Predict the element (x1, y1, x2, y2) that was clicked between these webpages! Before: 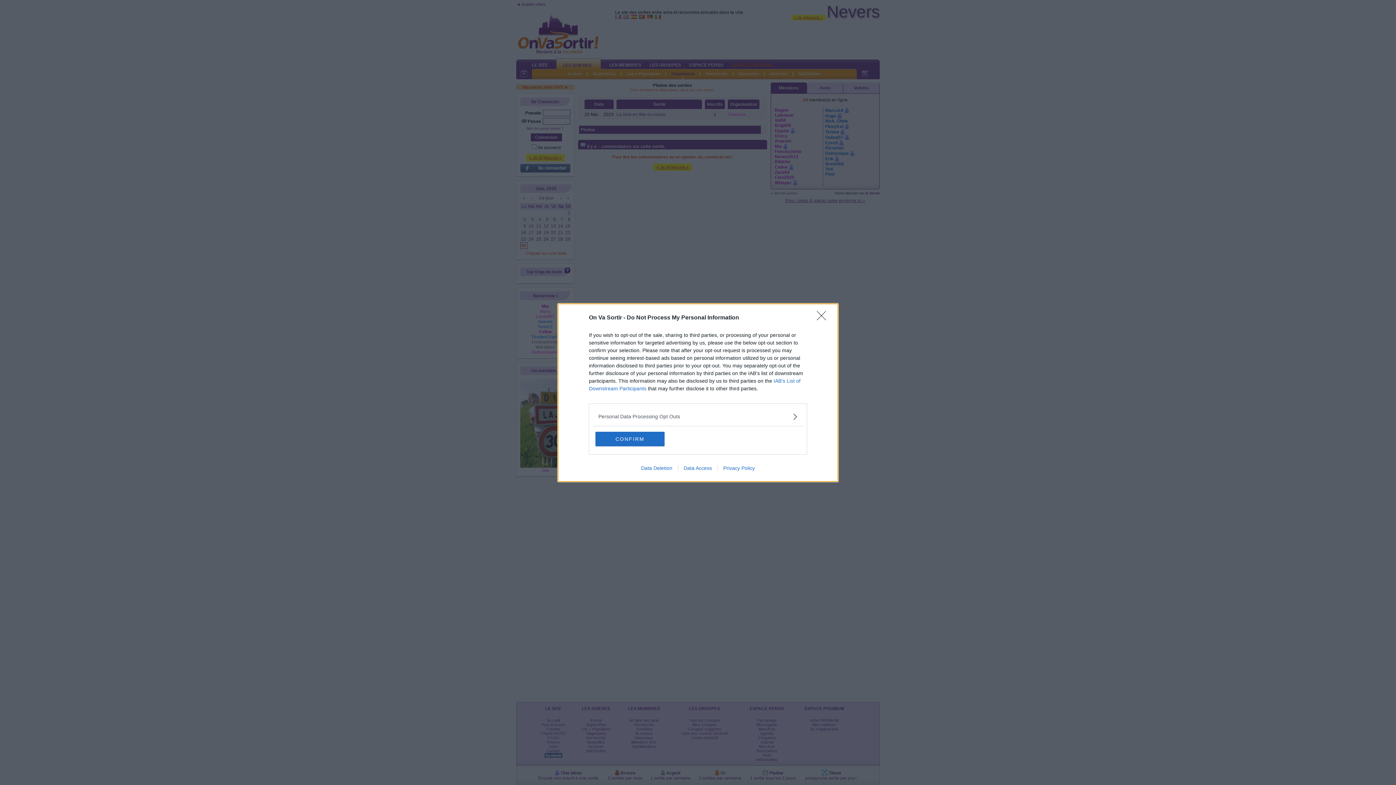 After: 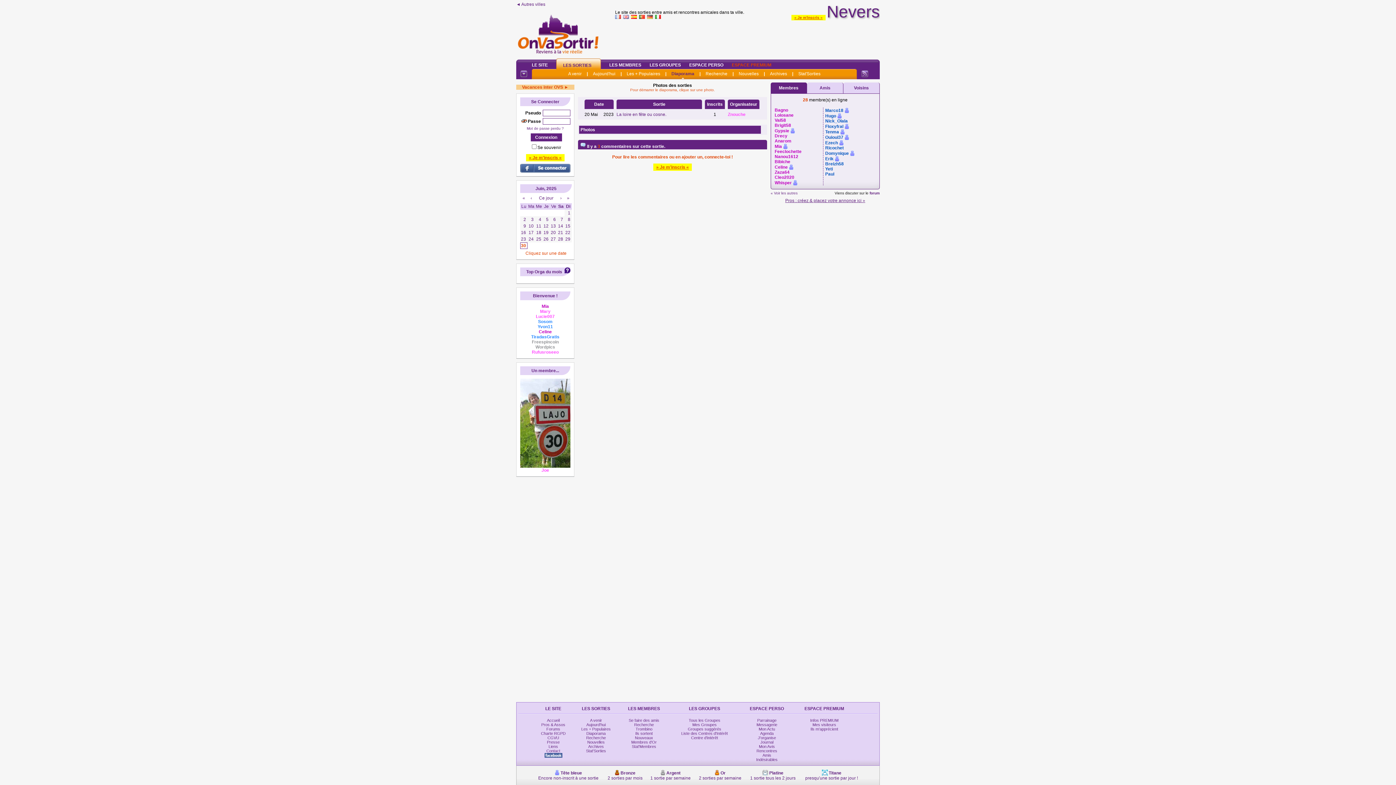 Action: label: Close bbox: (817, 311, 830, 324)